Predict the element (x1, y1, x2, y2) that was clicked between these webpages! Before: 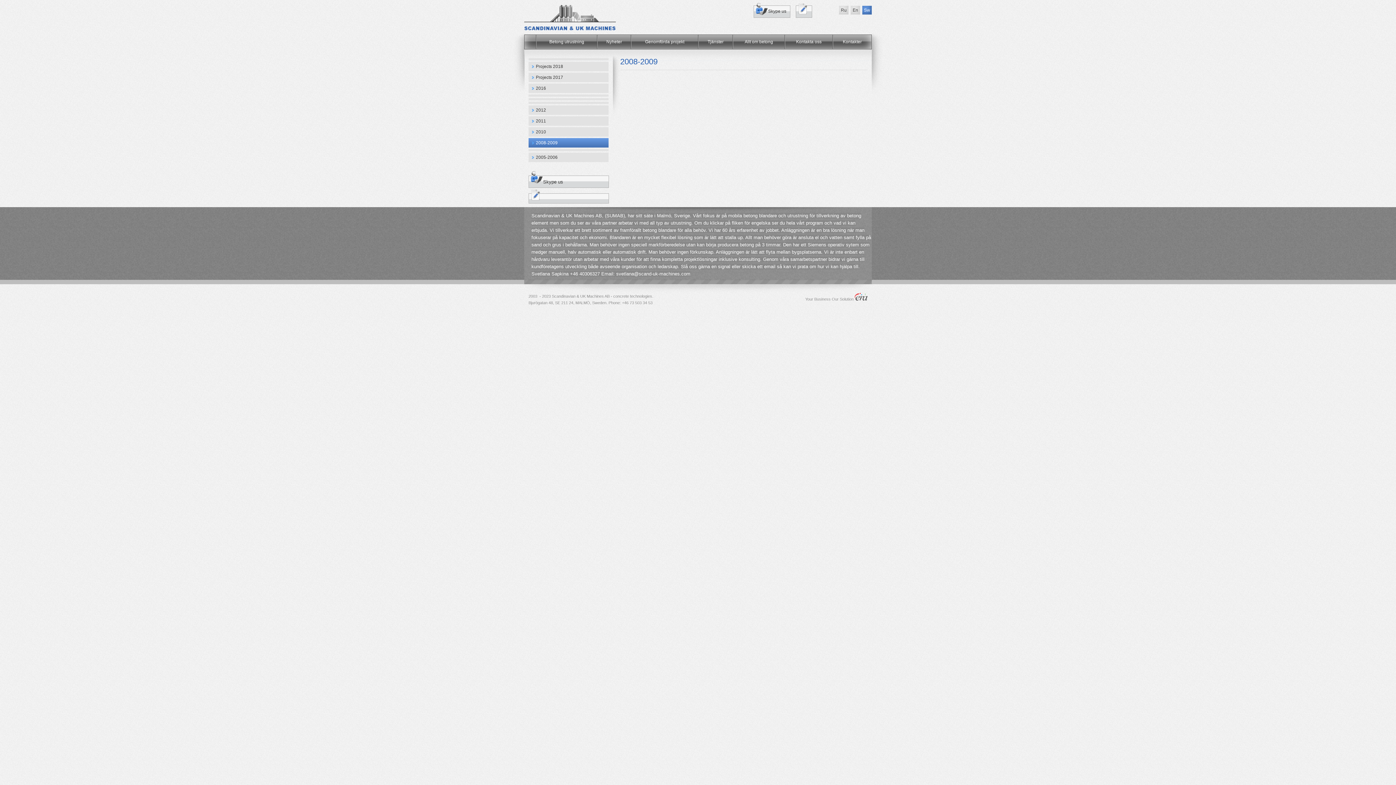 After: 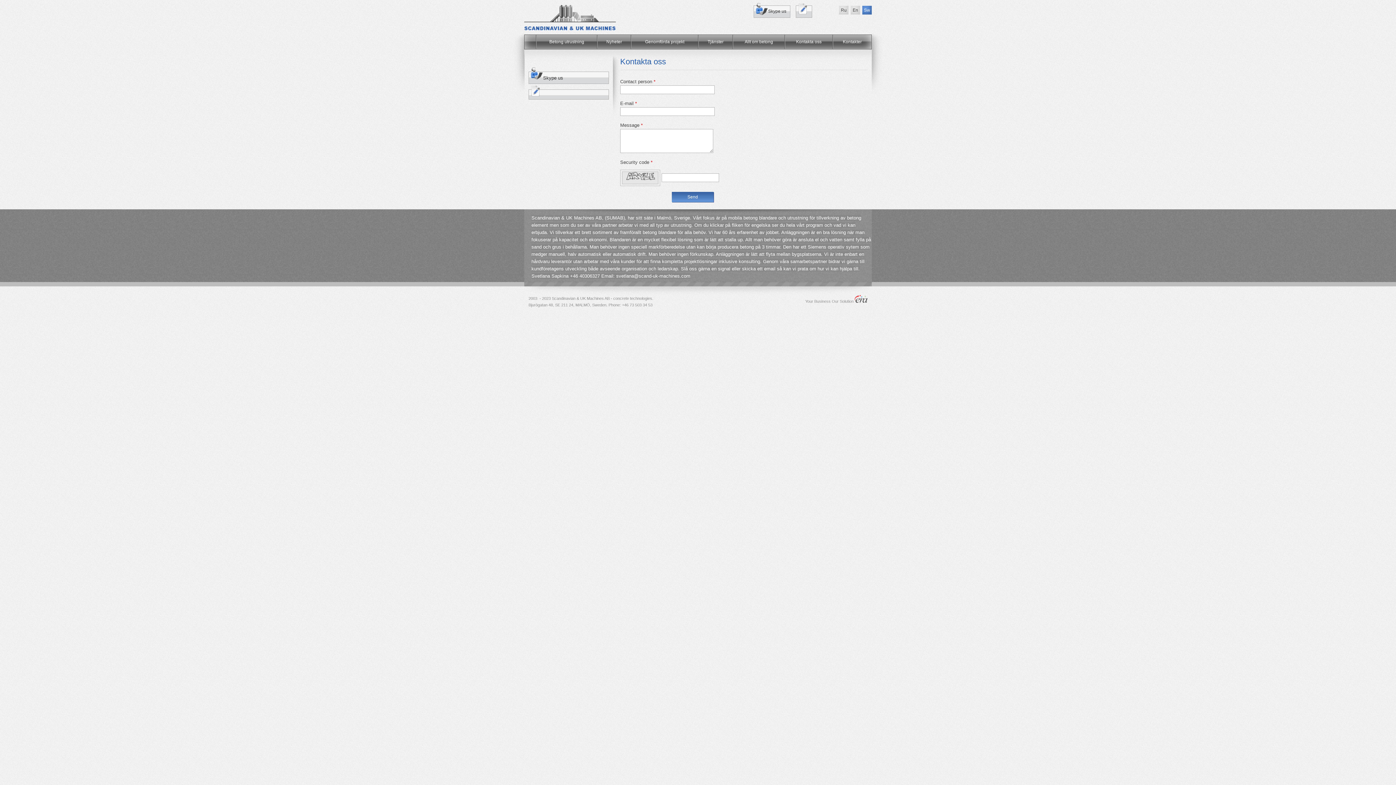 Action: bbox: (792, 35, 825, 48) label: Kontakta oss